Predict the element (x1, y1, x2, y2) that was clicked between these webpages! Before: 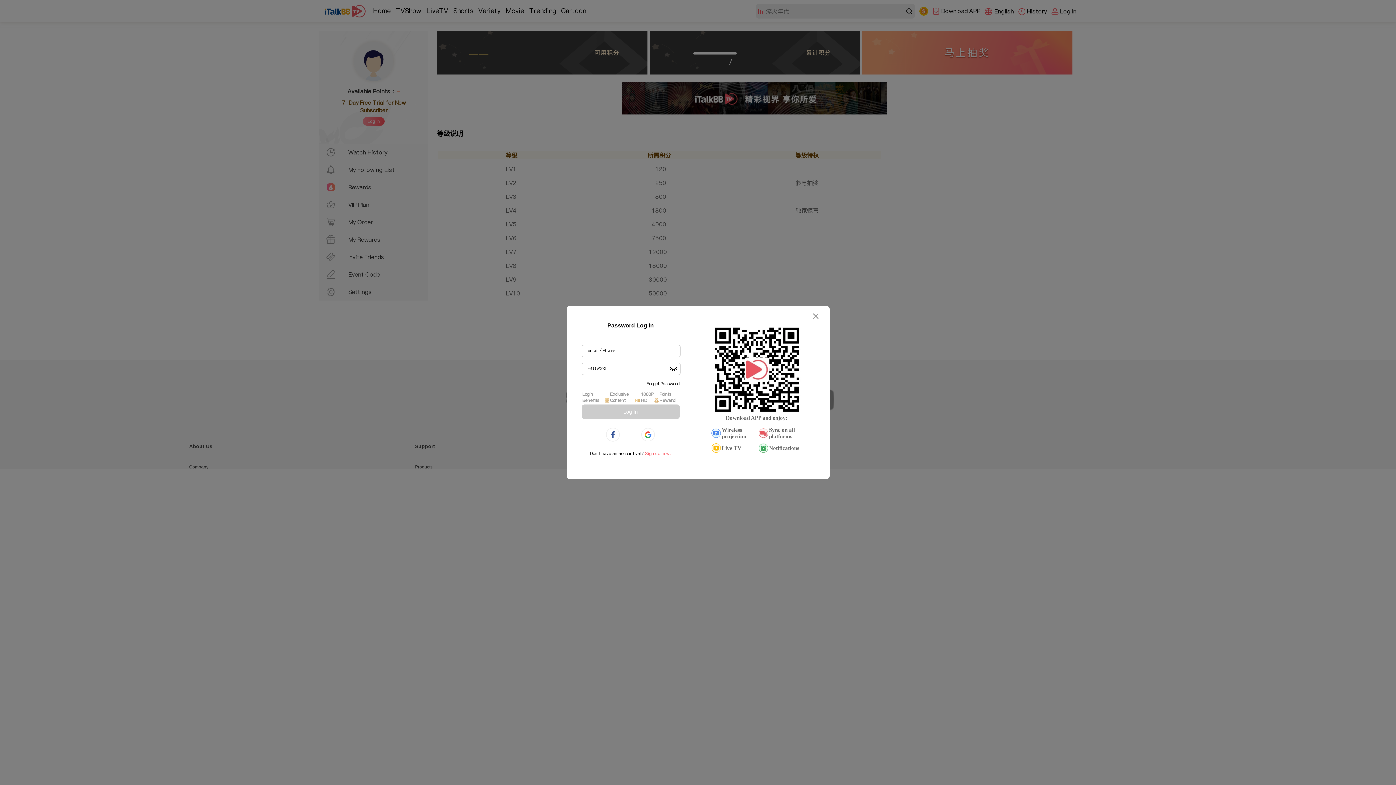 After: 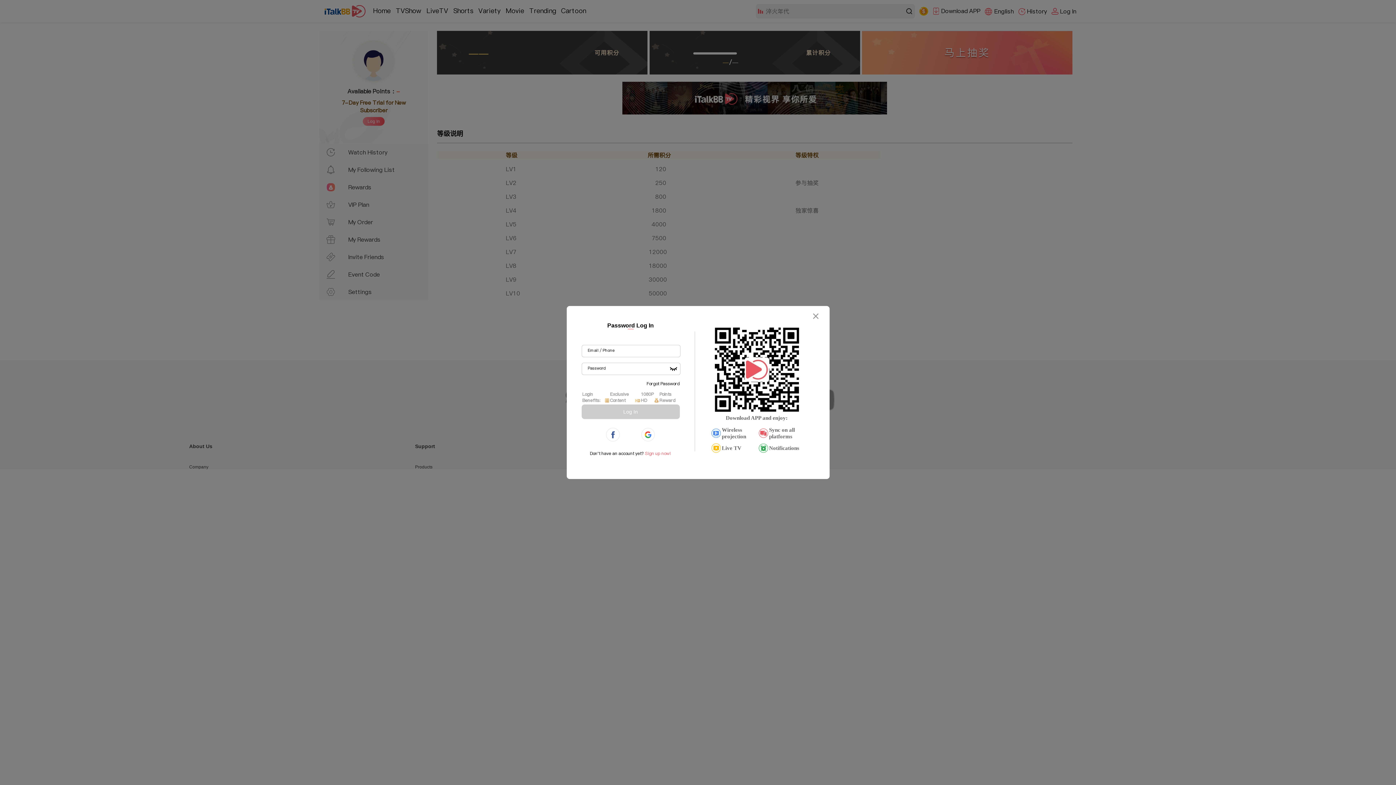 Action: label: Forgot Password bbox: (646, 380, 679, 386)